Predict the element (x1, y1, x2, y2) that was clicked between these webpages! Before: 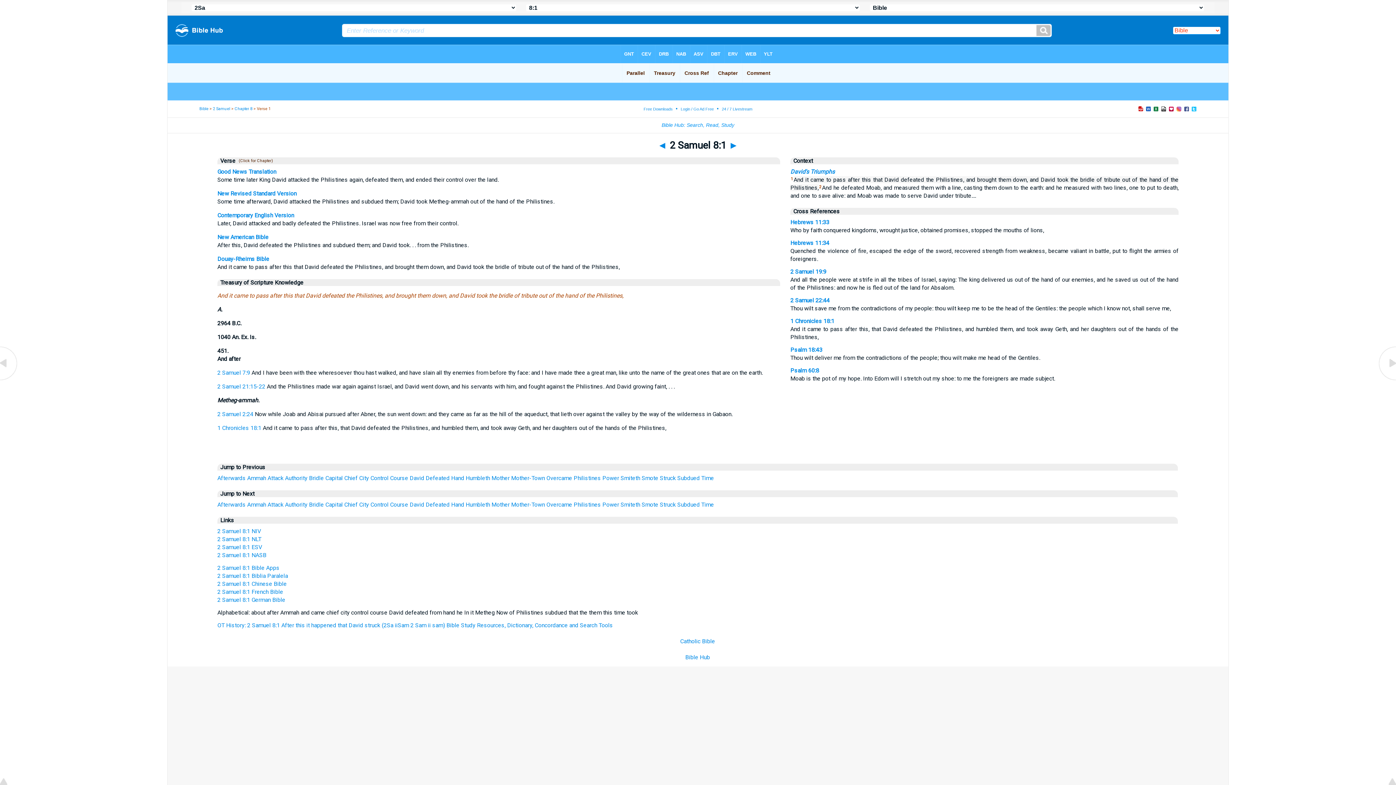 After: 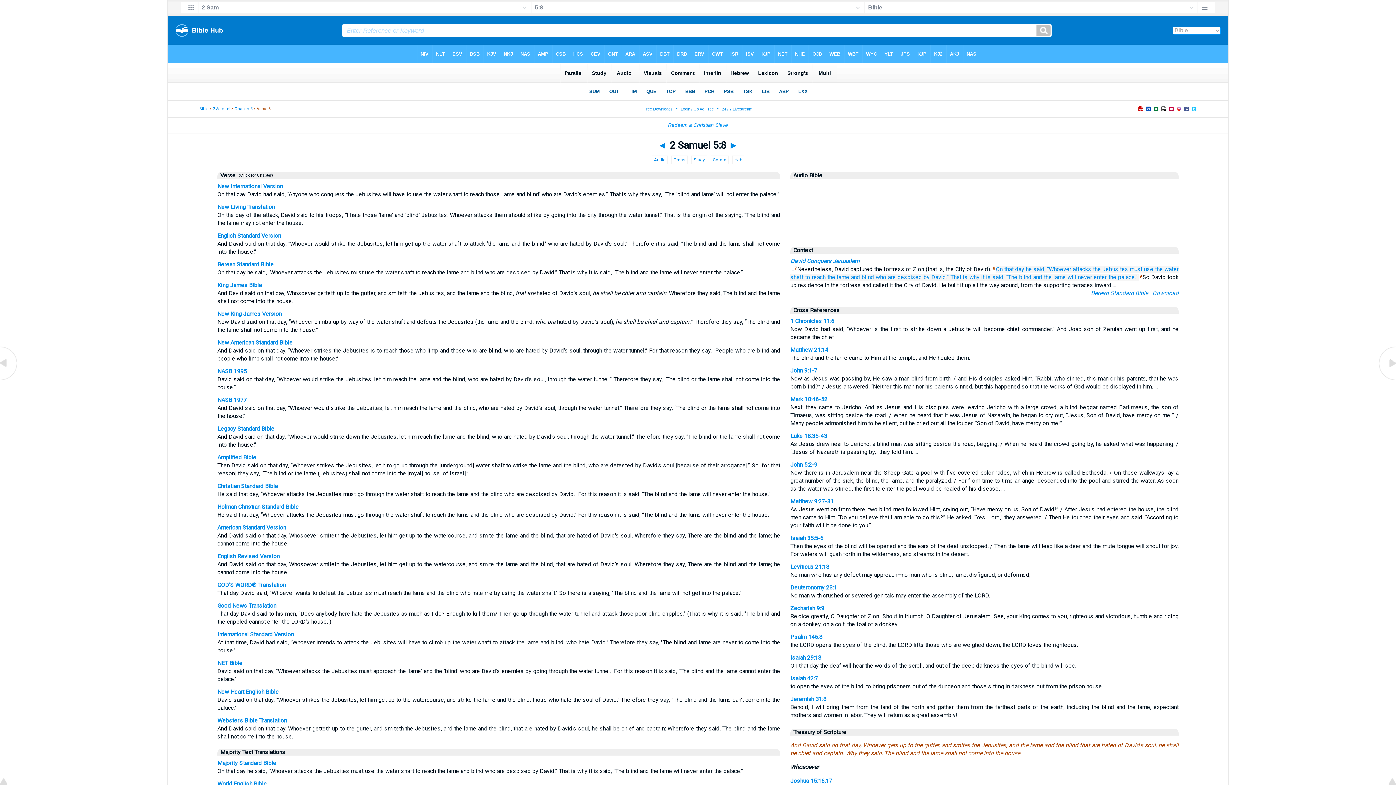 Action: bbox: (344, 474, 357, 481) label: Chief